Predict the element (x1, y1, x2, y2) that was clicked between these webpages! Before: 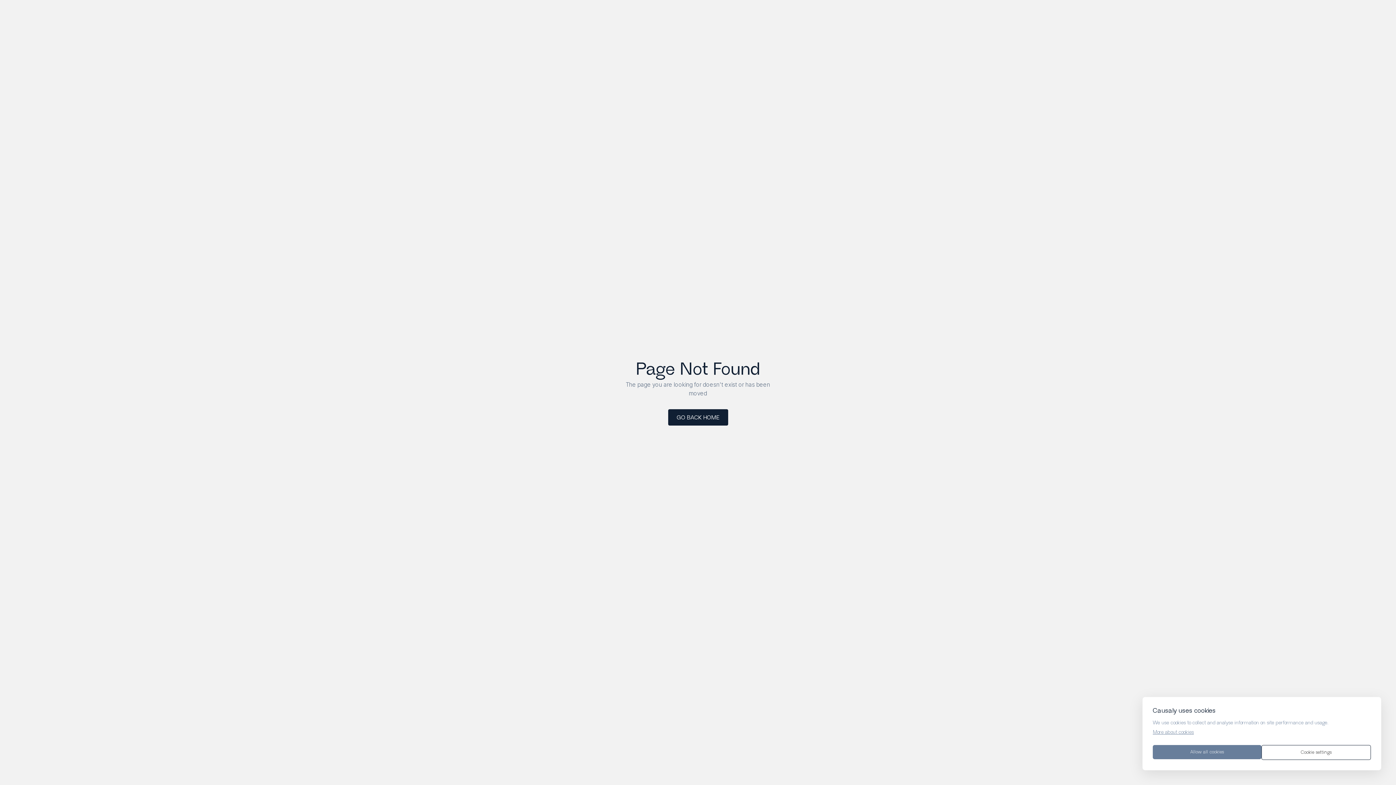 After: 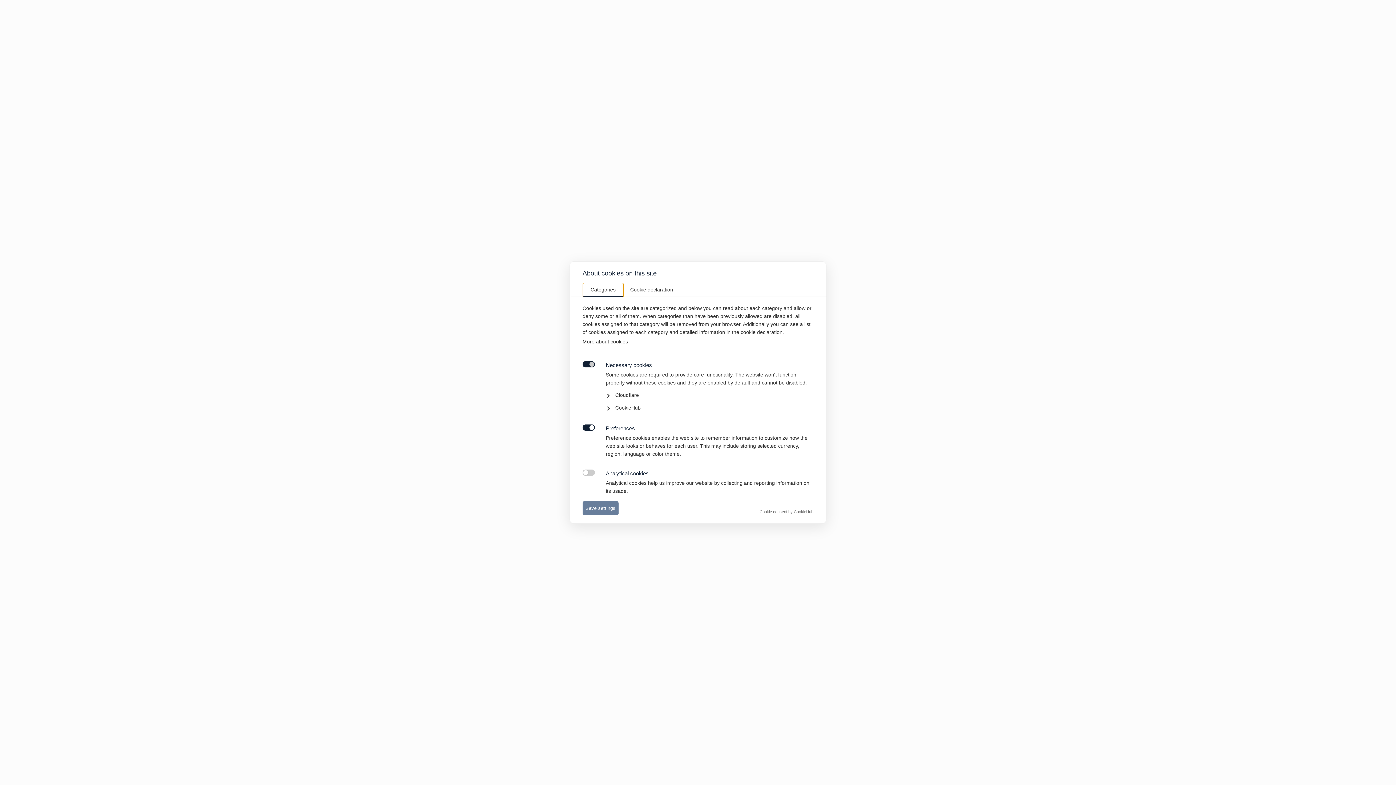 Action: bbox: (1261, 745, 1371, 760) label: Cookie settings